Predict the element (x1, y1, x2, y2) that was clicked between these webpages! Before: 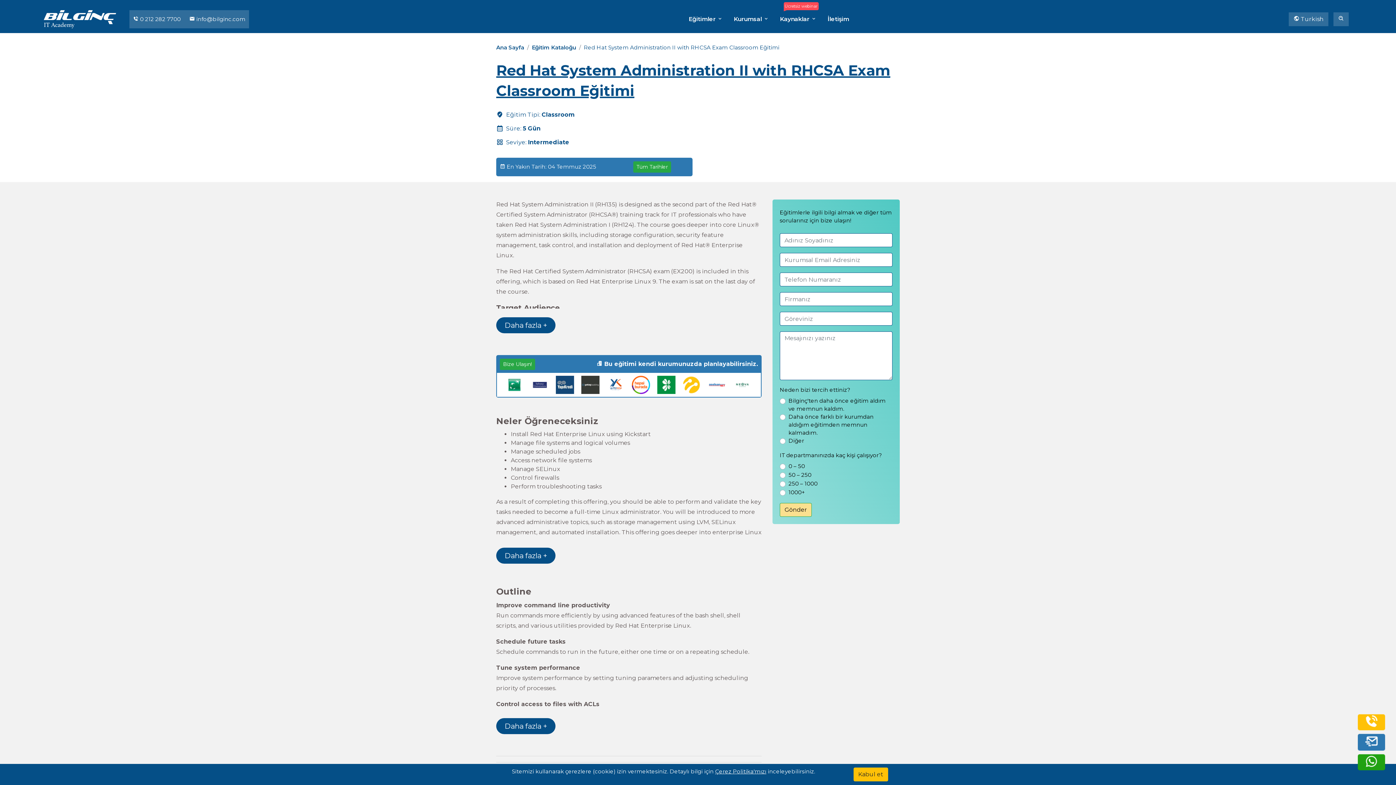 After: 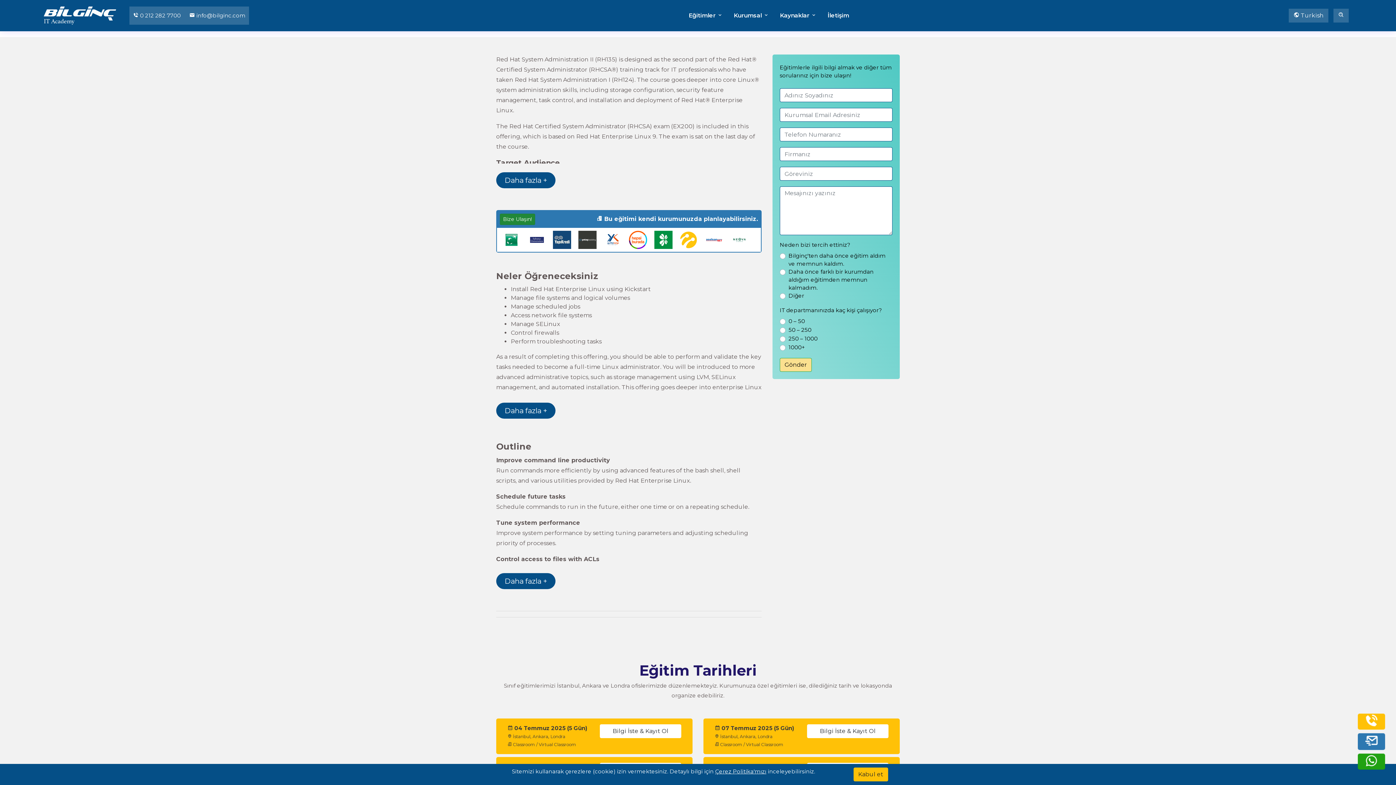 Action: bbox: (500, 358, 535, 370) label: Bize Ulaşın!